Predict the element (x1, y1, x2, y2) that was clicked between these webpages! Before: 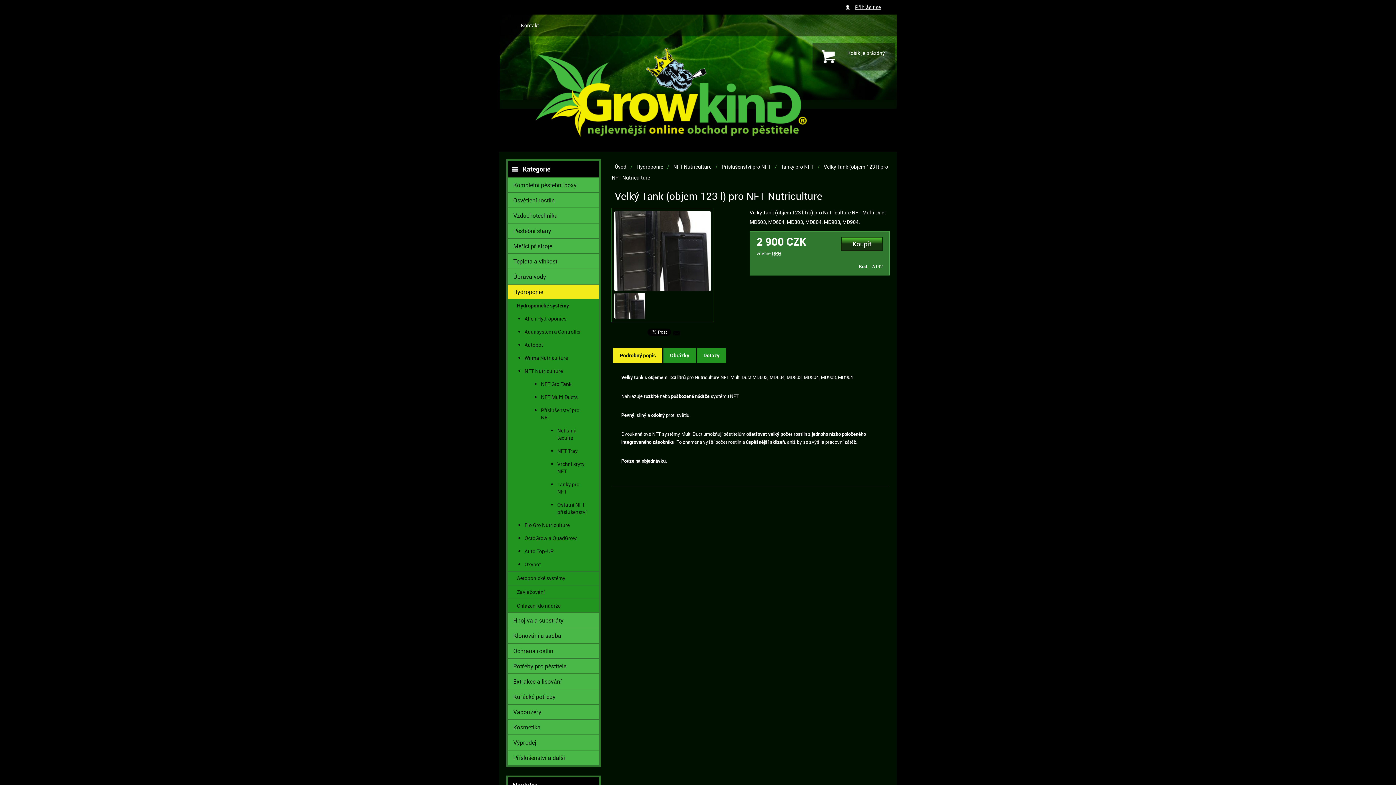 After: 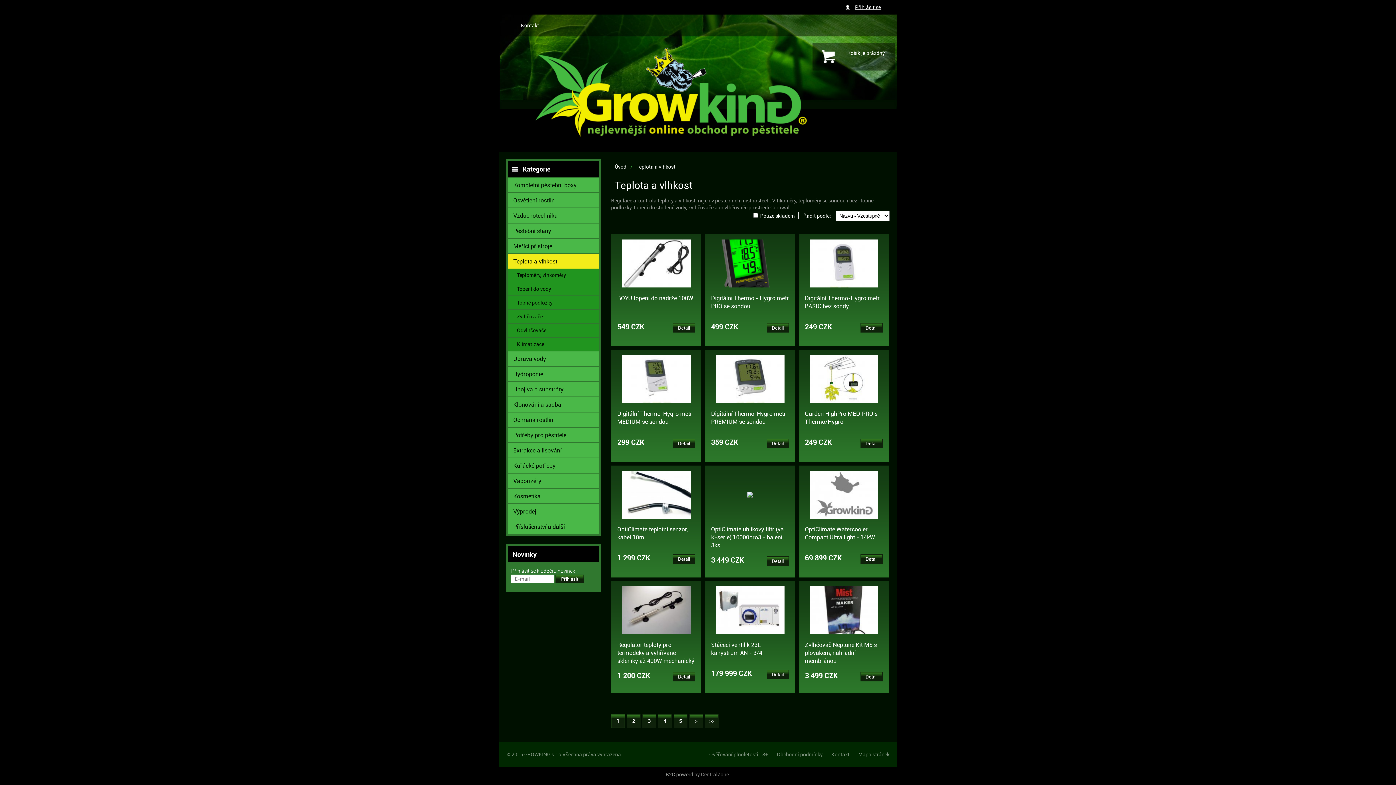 Action: label: Teplota a vlhkost bbox: (508, 254, 599, 268)